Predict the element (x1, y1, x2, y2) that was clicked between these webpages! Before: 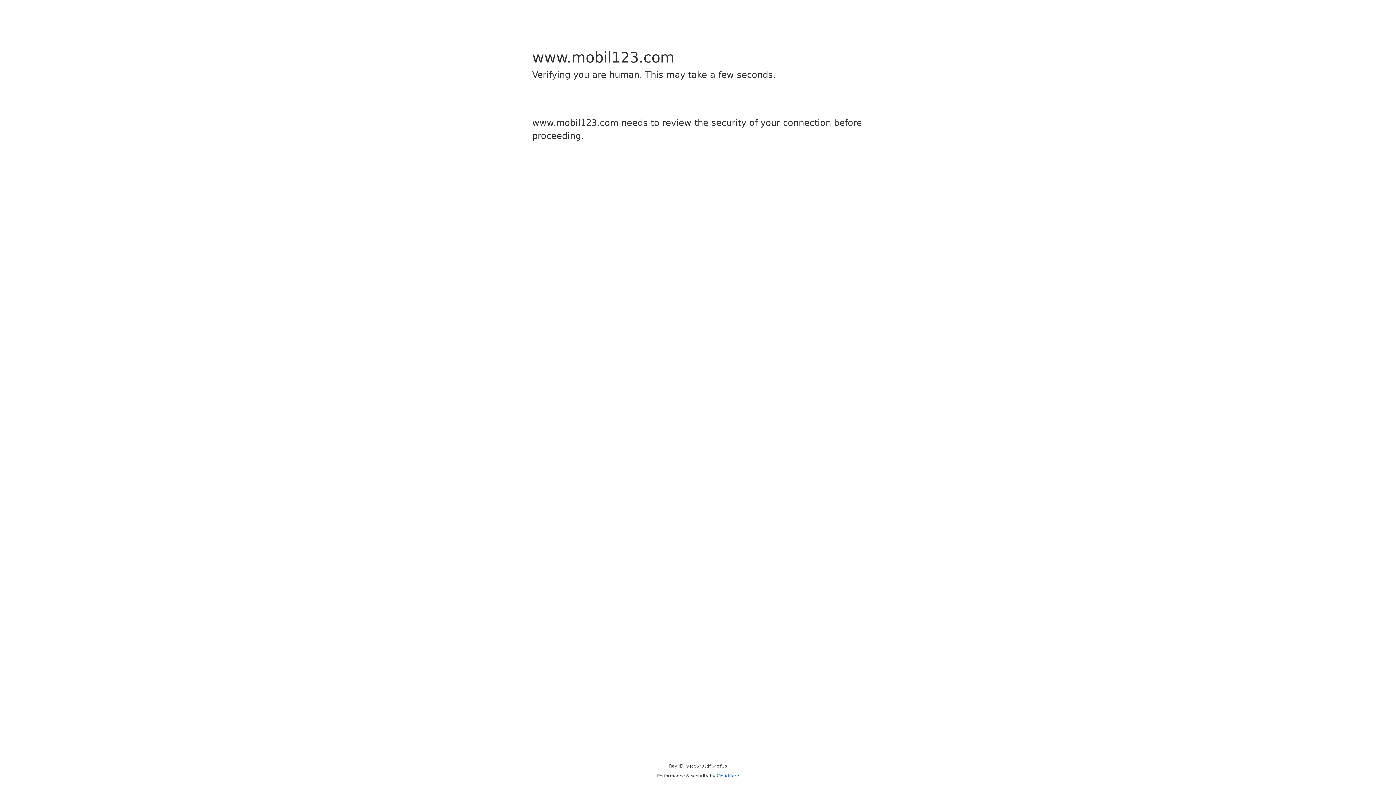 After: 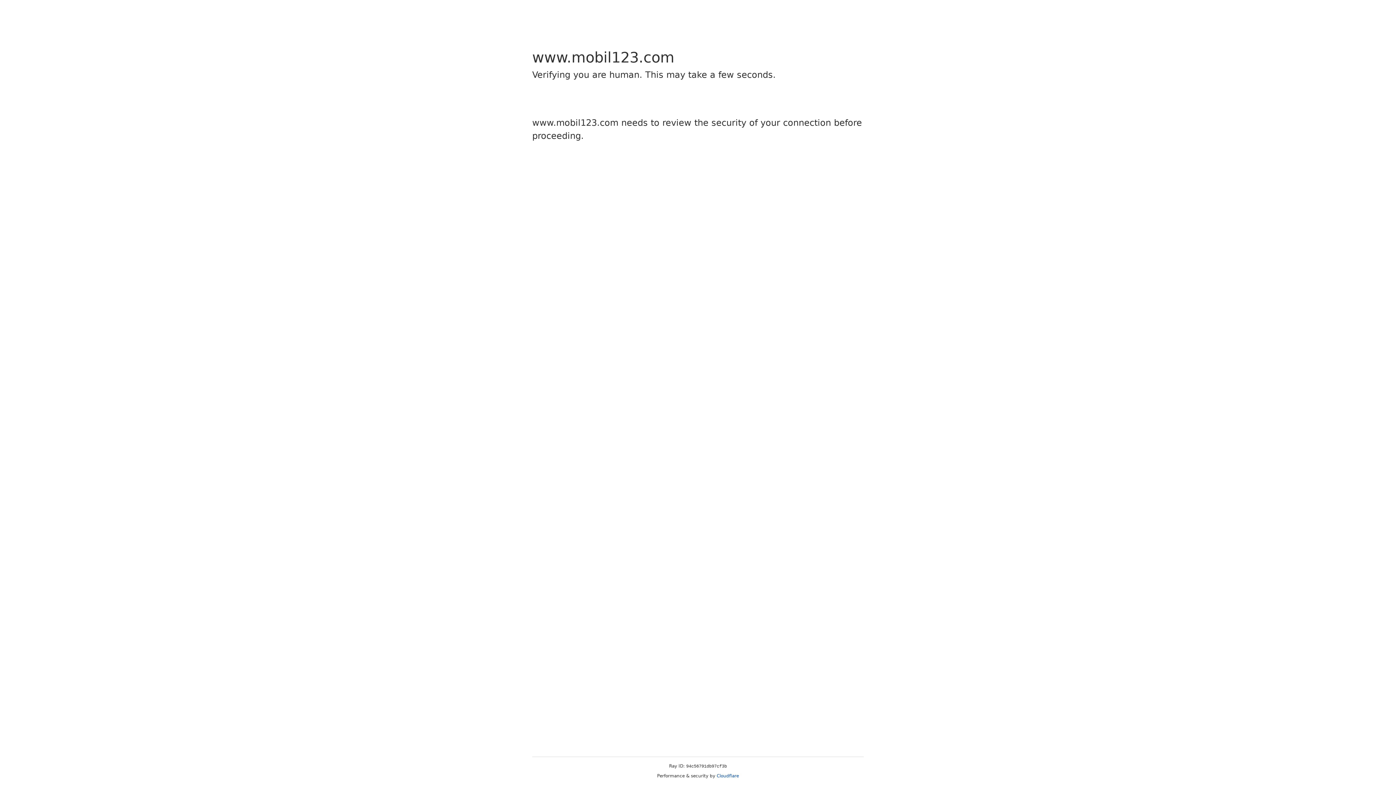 Action: bbox: (716, 773, 739, 778) label: Cloudflare